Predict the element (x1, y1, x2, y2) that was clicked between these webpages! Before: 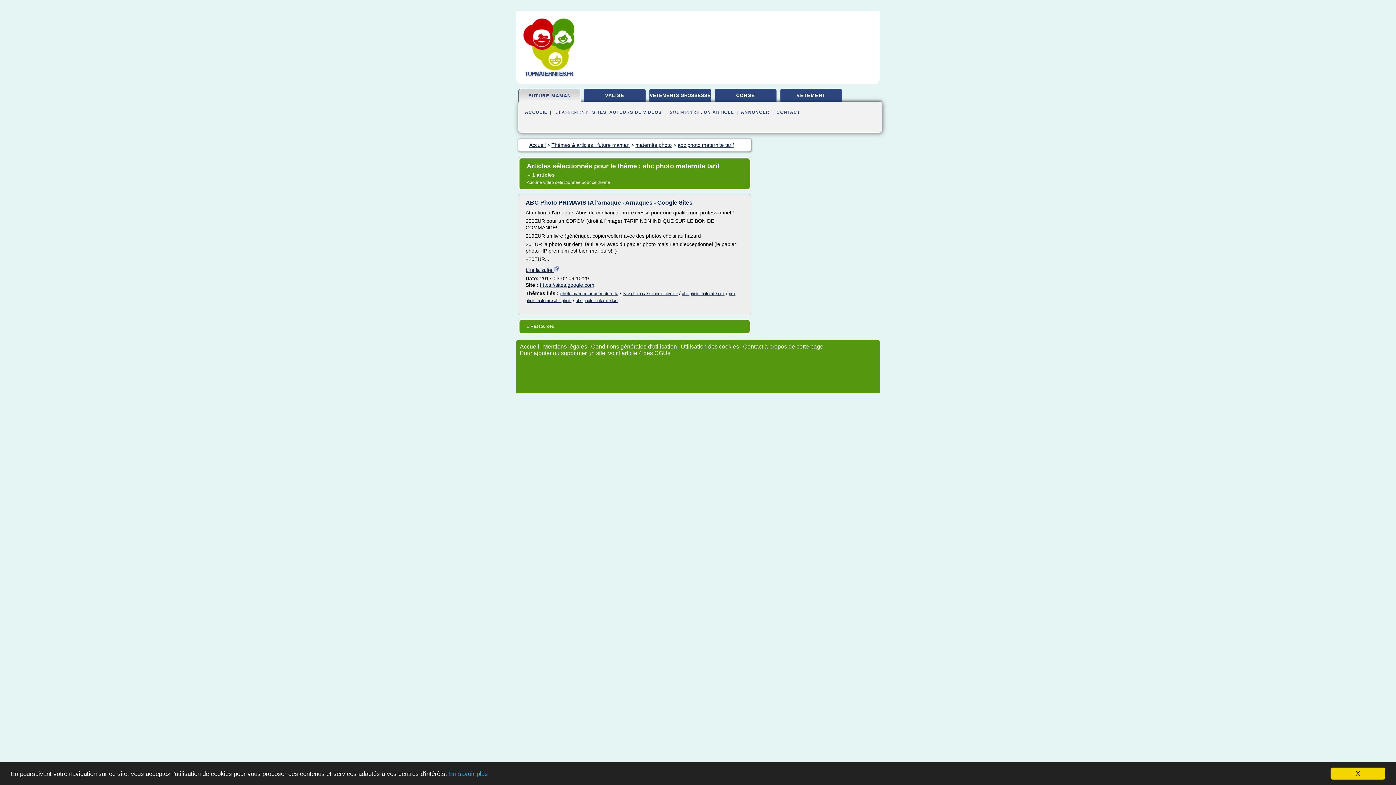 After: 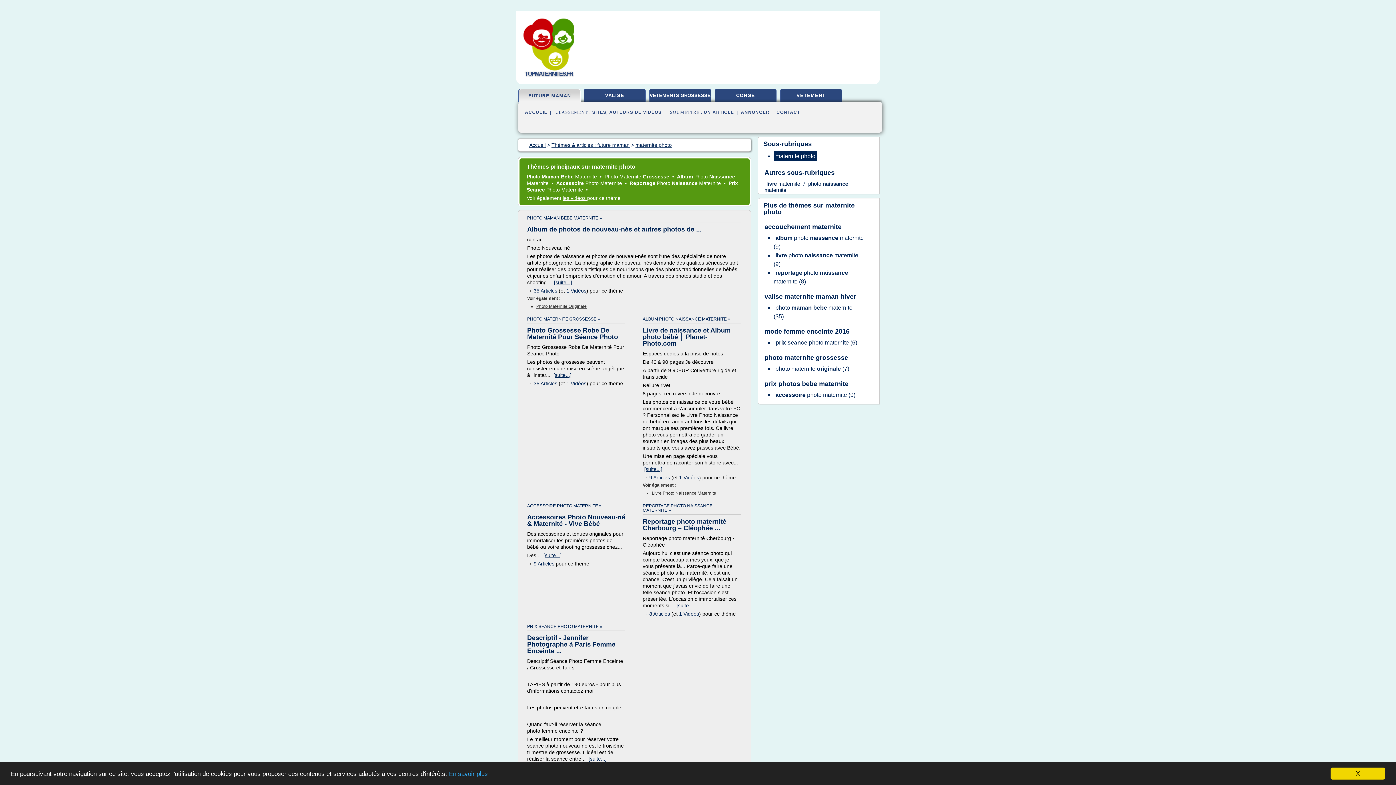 Action: label: maternite photo bbox: (635, 141, 672, 148)